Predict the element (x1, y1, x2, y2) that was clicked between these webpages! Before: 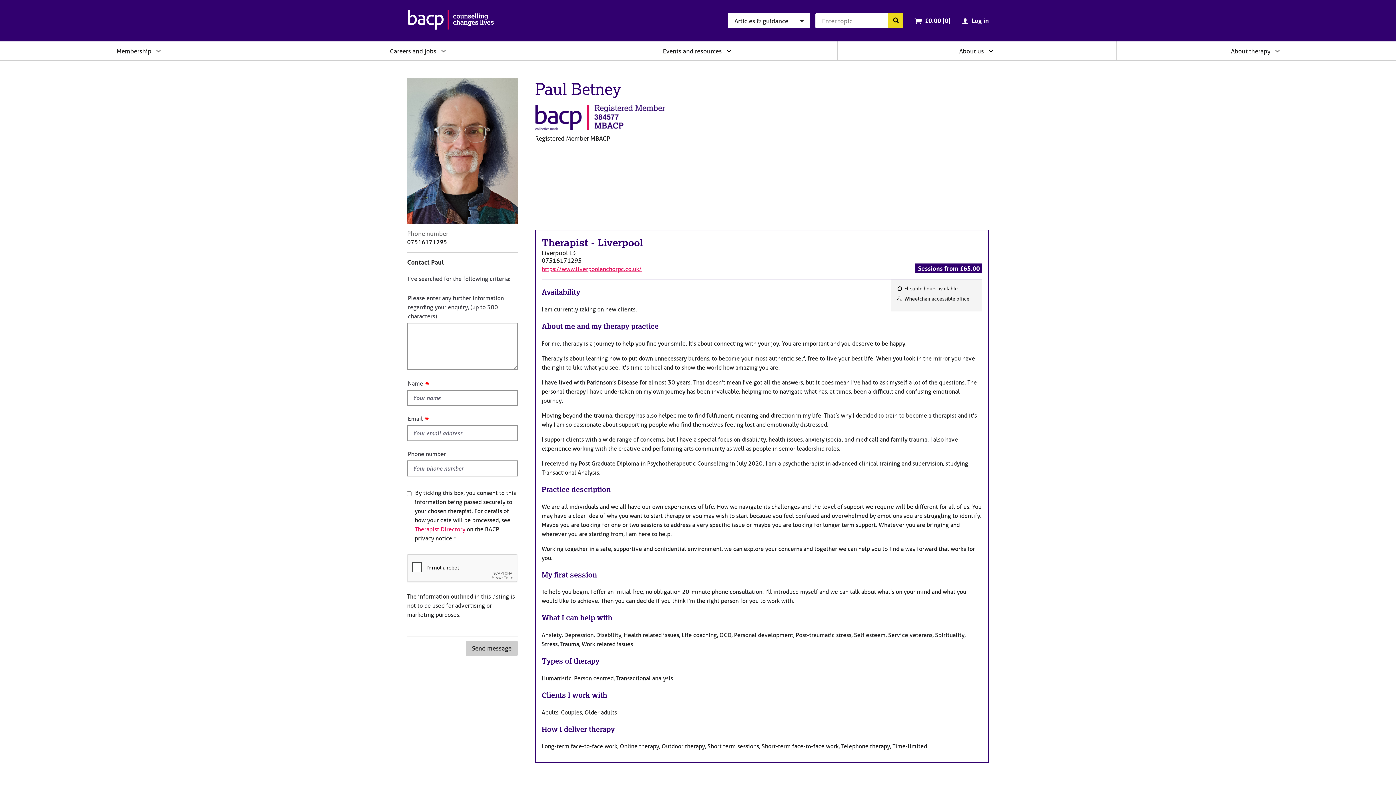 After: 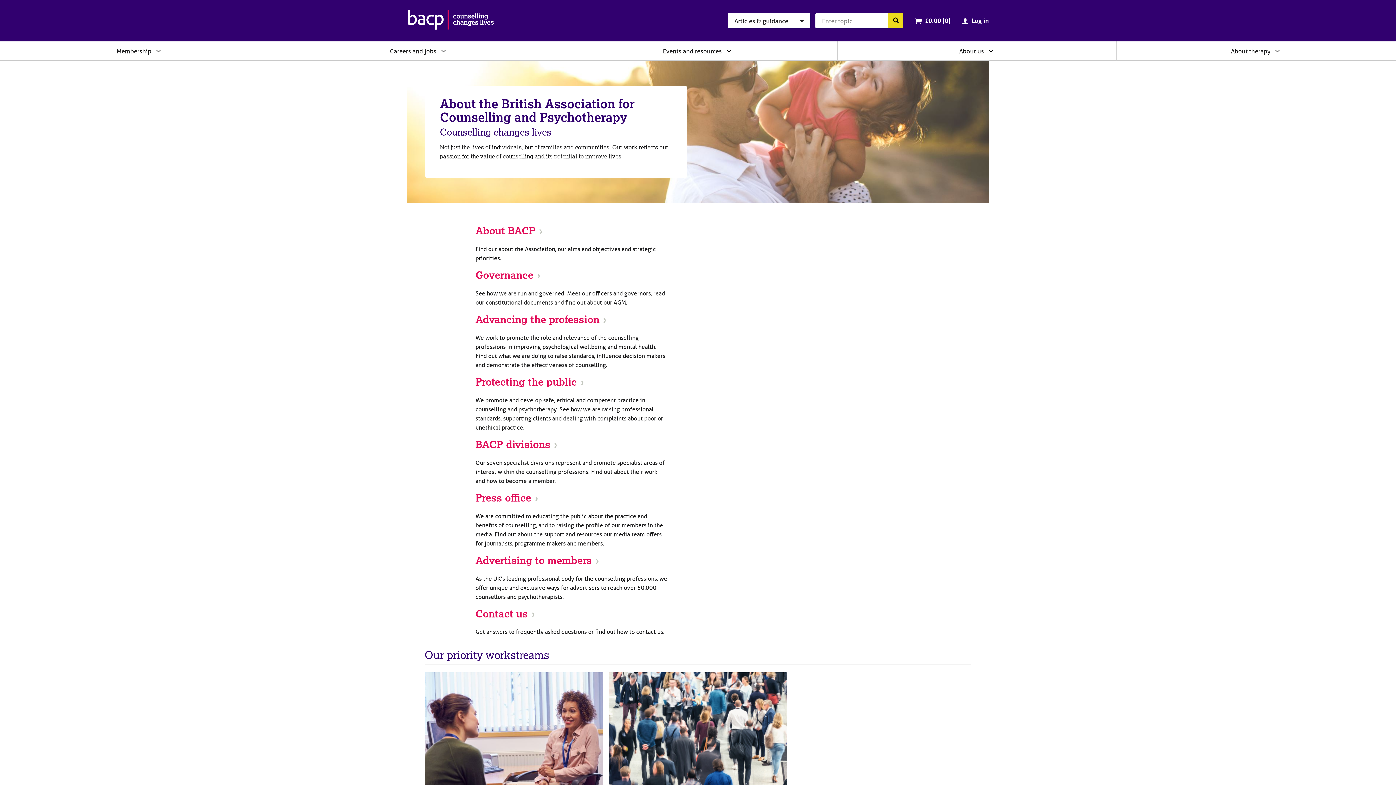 Action: label: About us bbox: (959, 47, 984, 54)